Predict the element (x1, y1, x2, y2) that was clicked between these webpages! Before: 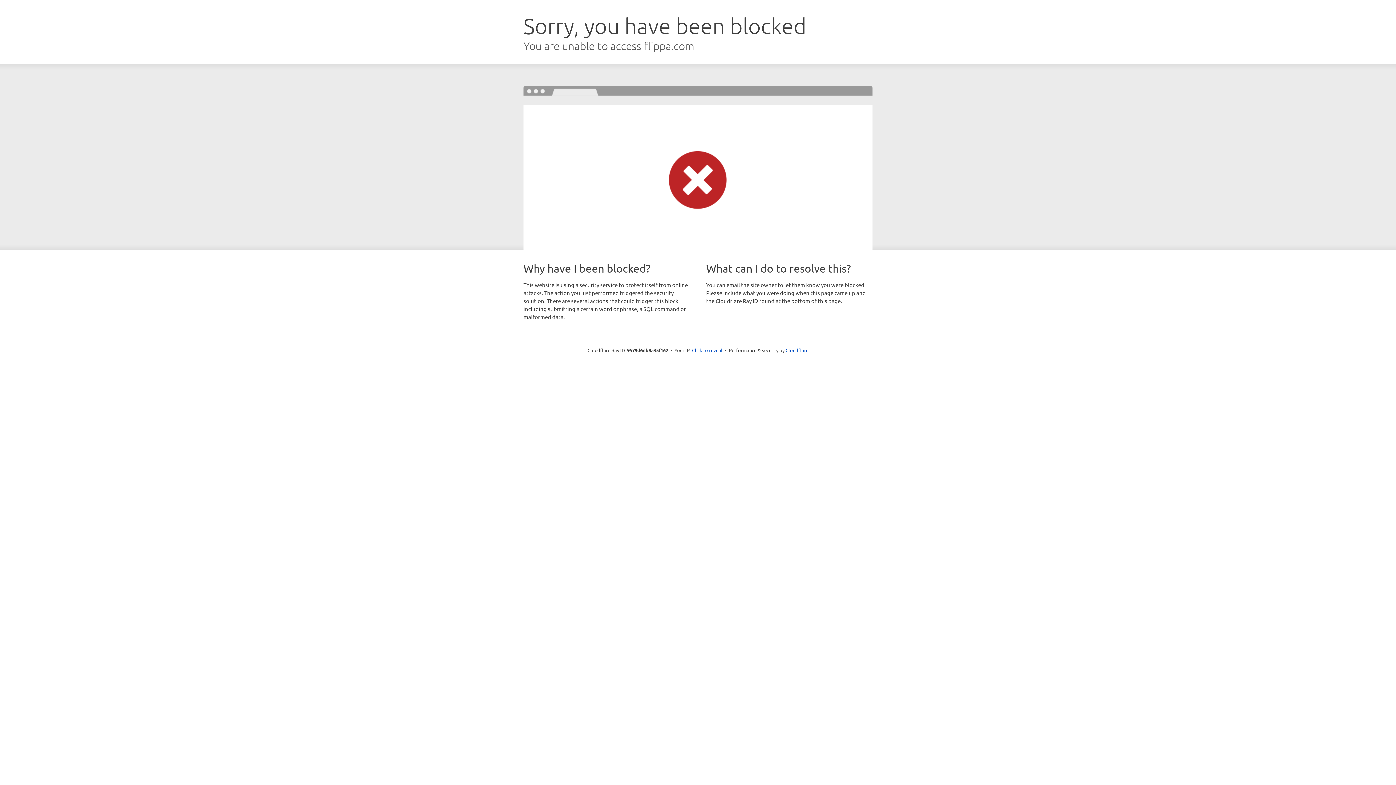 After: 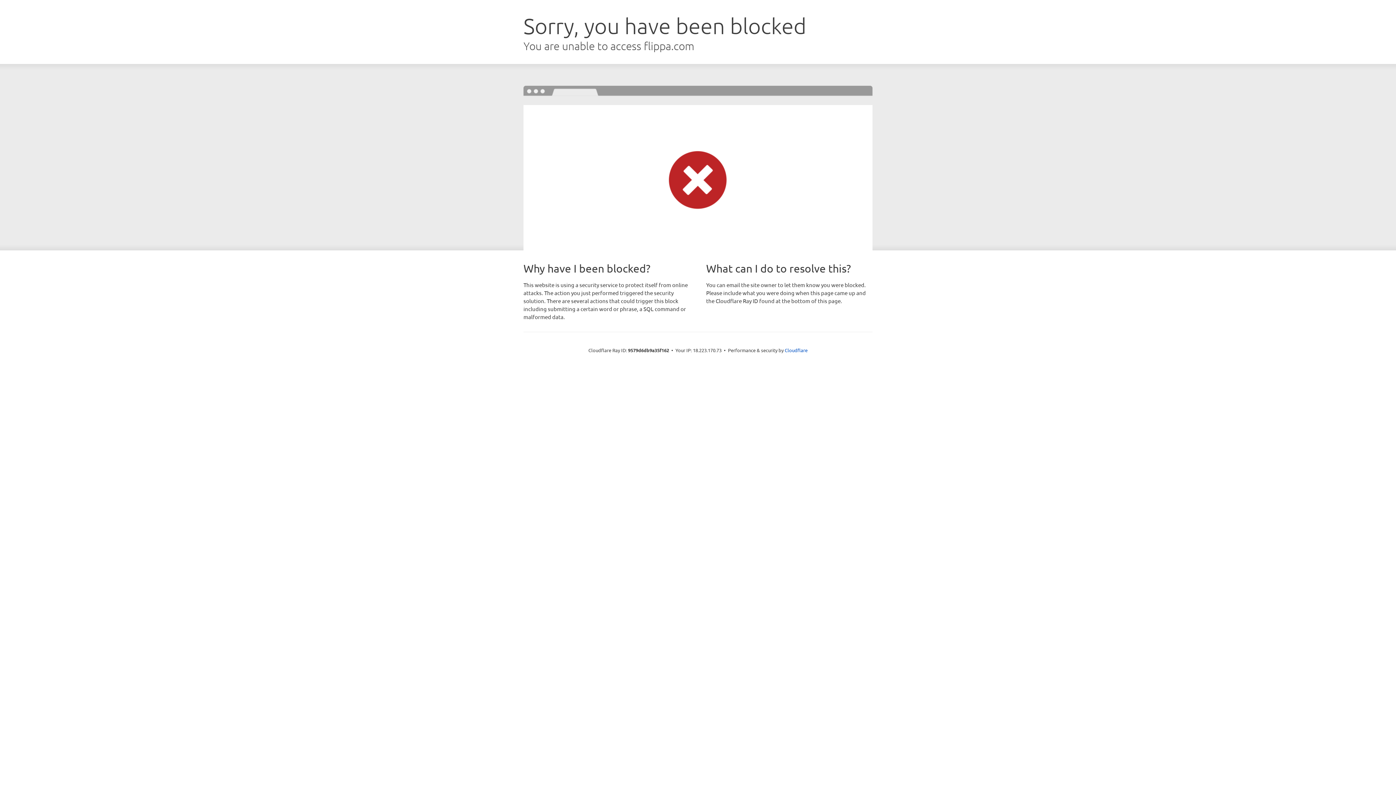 Action: bbox: (692, 346, 722, 353) label: Click to reveal